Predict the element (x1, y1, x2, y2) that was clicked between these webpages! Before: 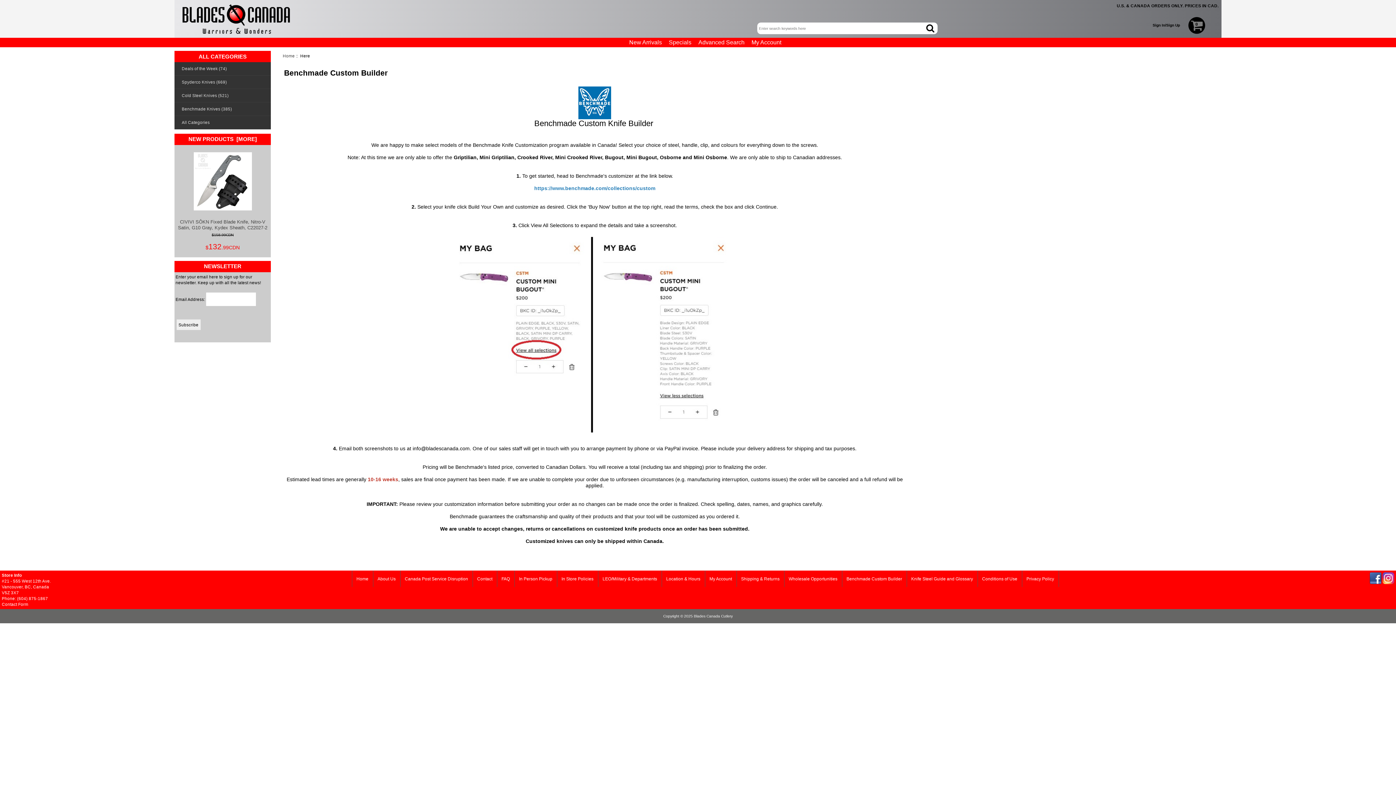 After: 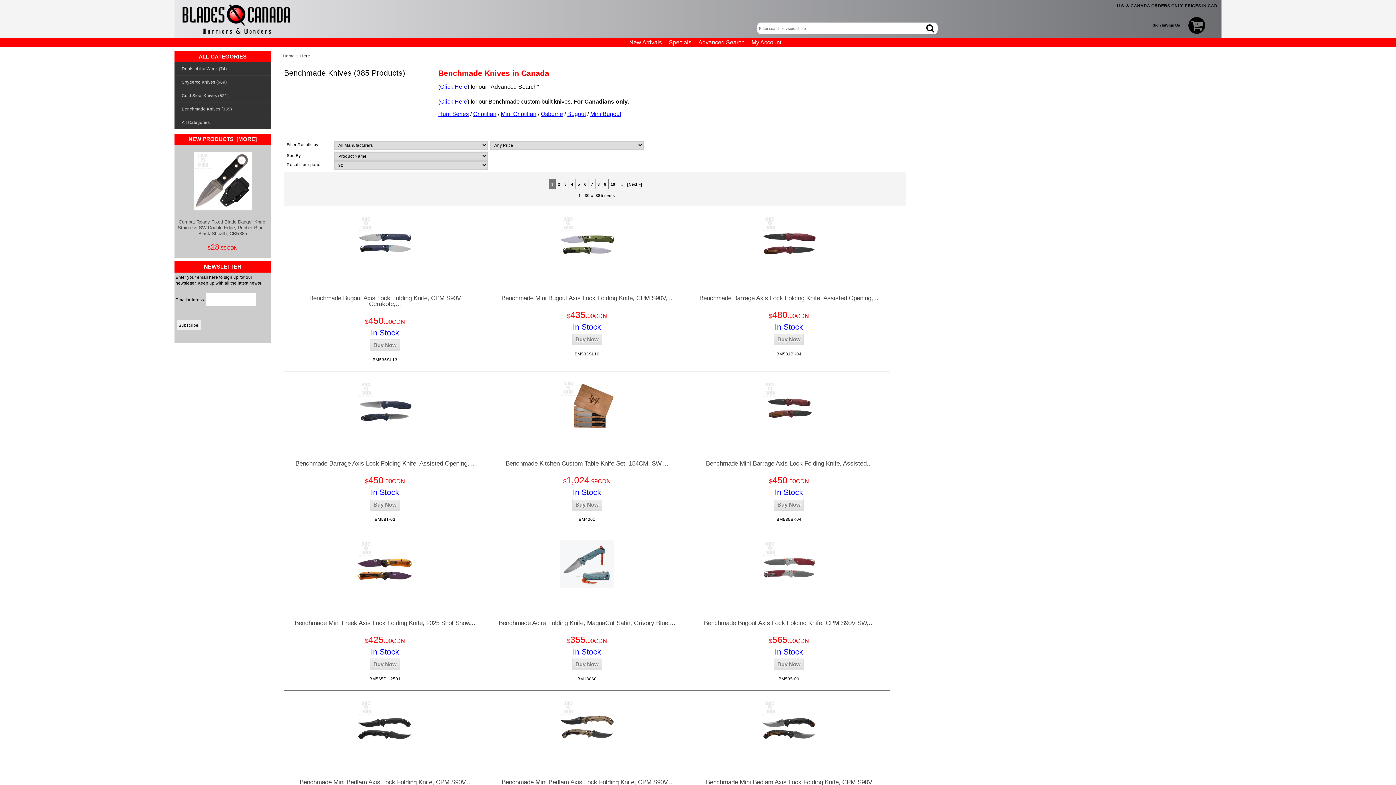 Action: label: Benchmade Knives (385) bbox: (174, 102, 270, 116)